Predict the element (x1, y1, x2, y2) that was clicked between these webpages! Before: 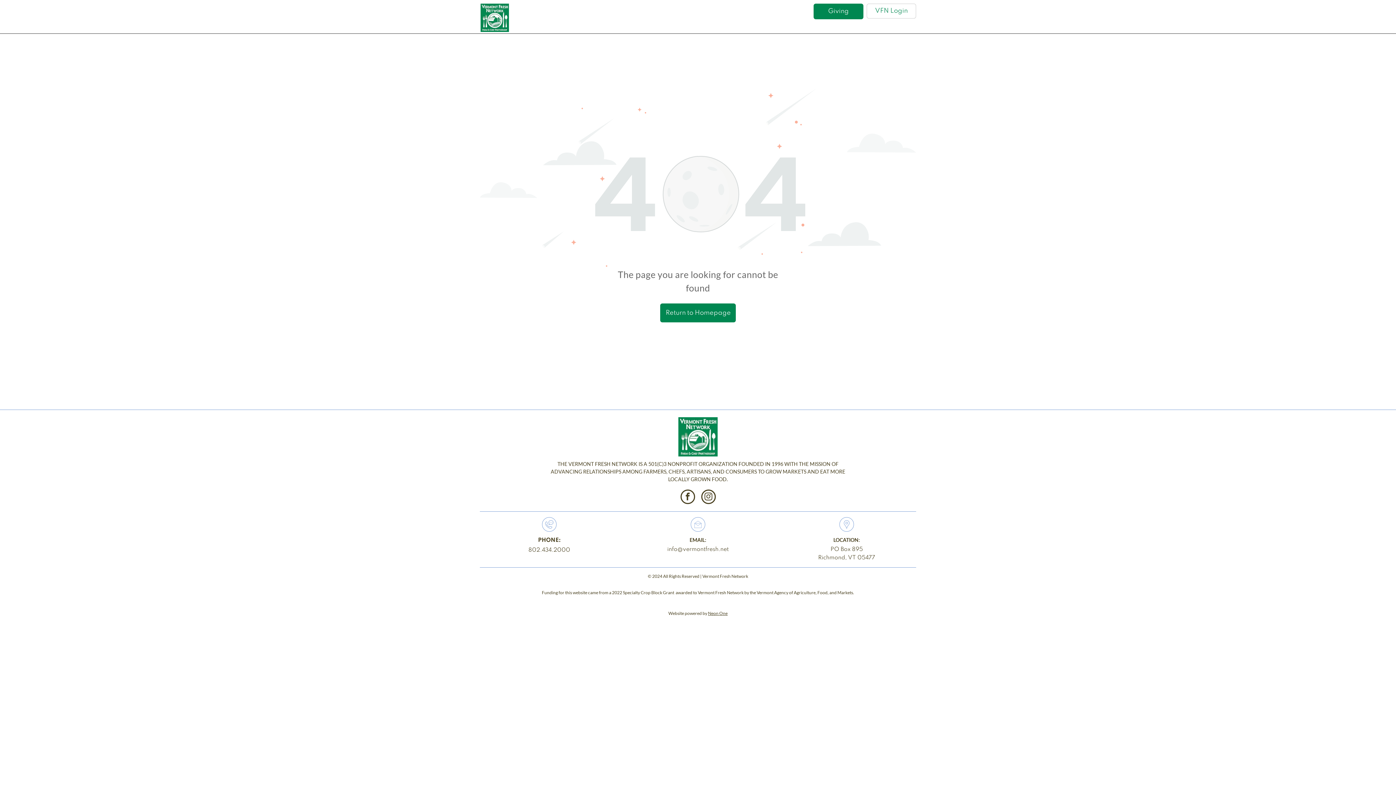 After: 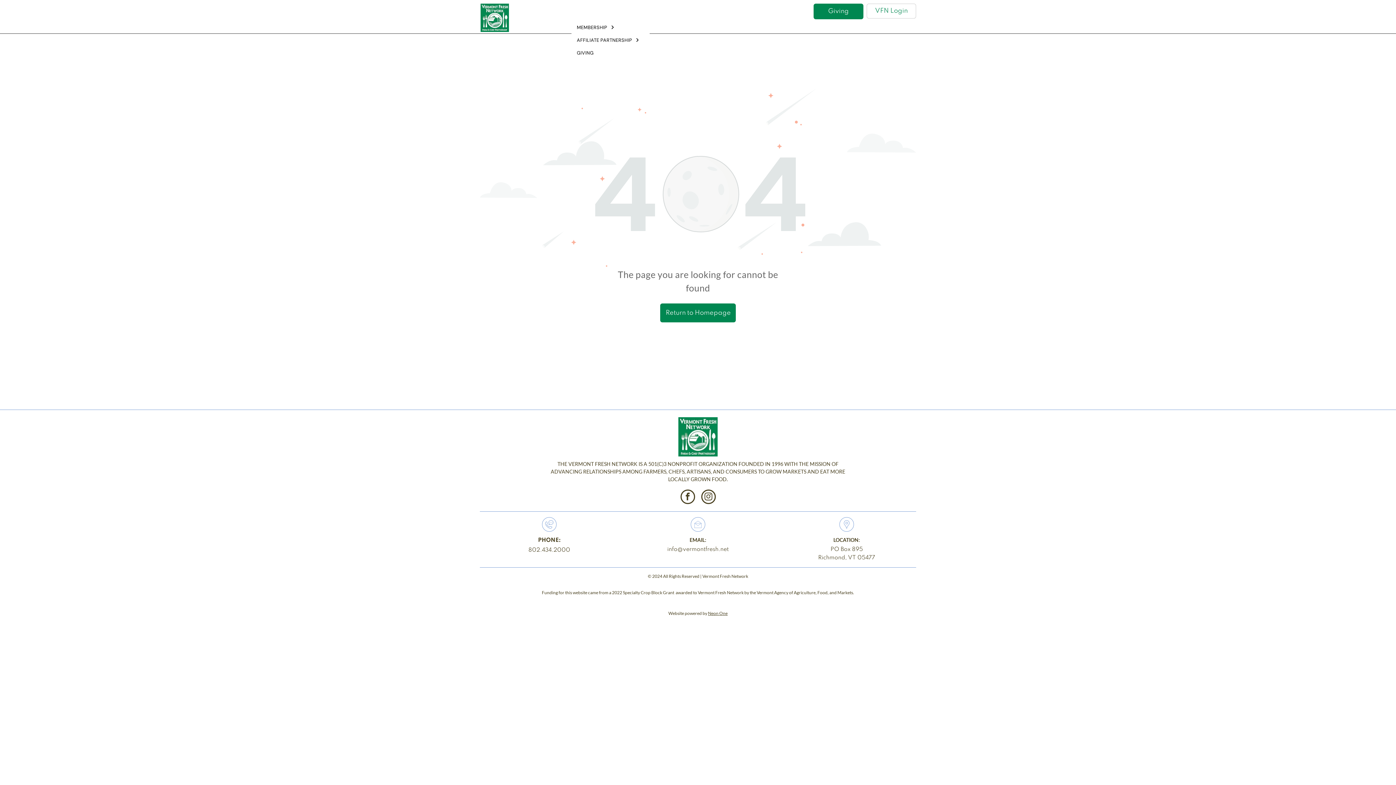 Action: bbox: (567, 9, 598, 20) label: JOIN